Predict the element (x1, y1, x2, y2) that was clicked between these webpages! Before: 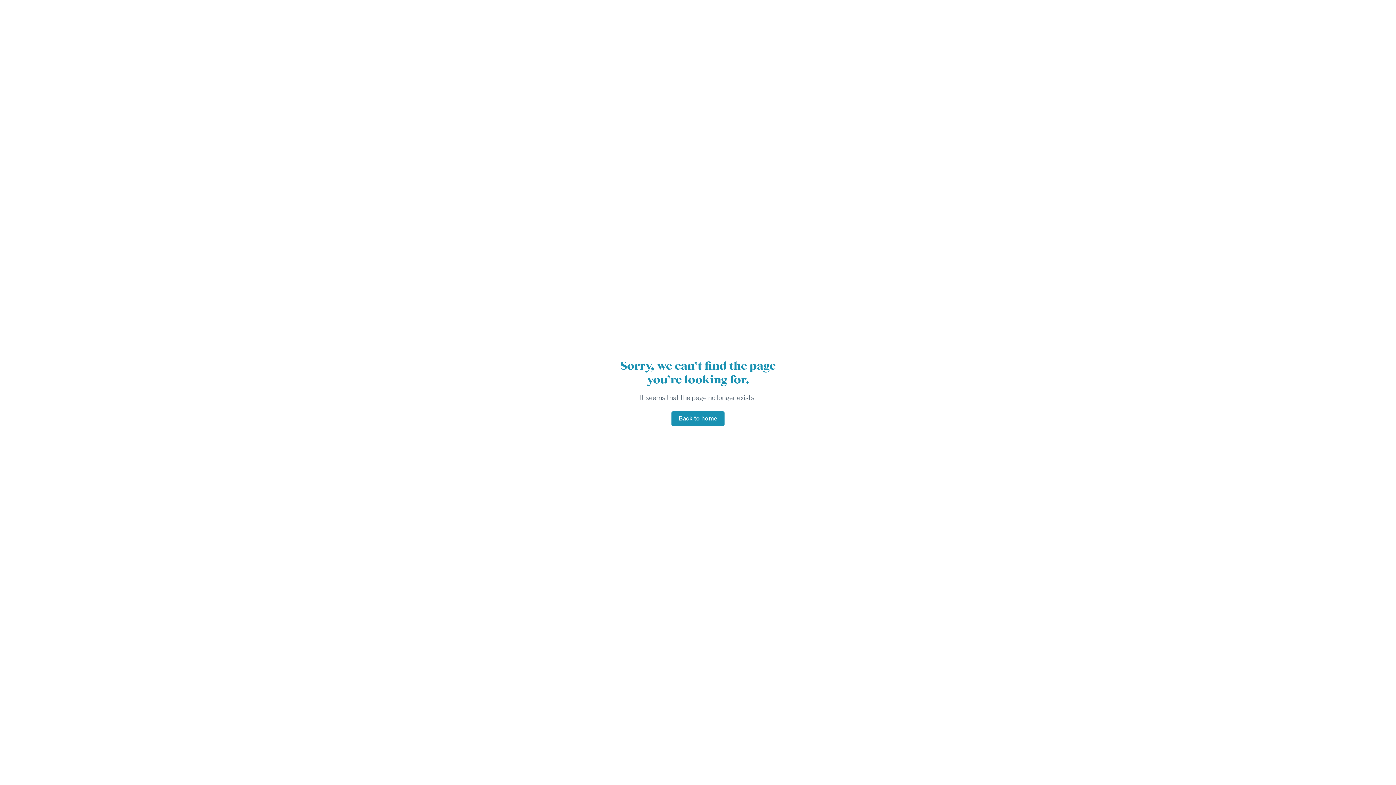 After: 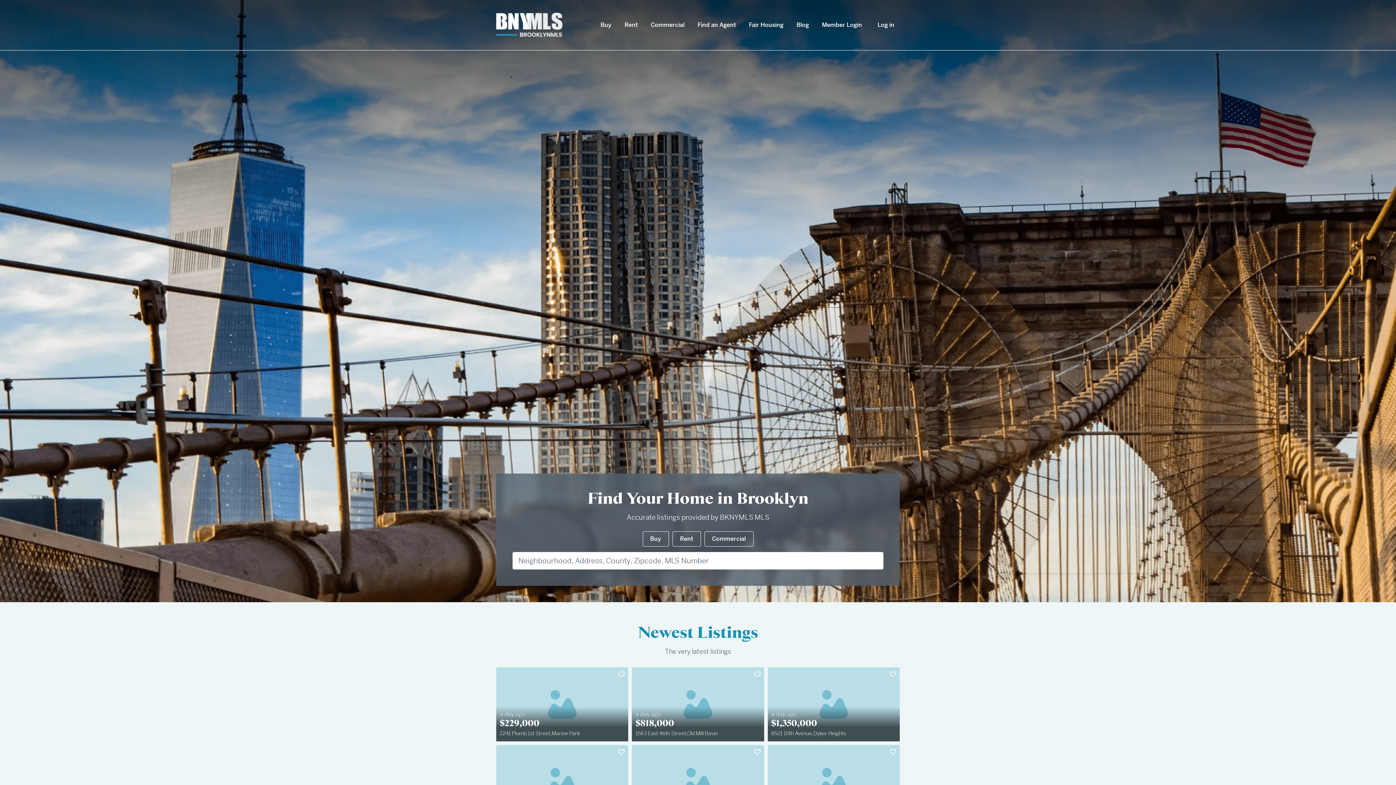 Action: label: Back to home bbox: (671, 411, 724, 426)